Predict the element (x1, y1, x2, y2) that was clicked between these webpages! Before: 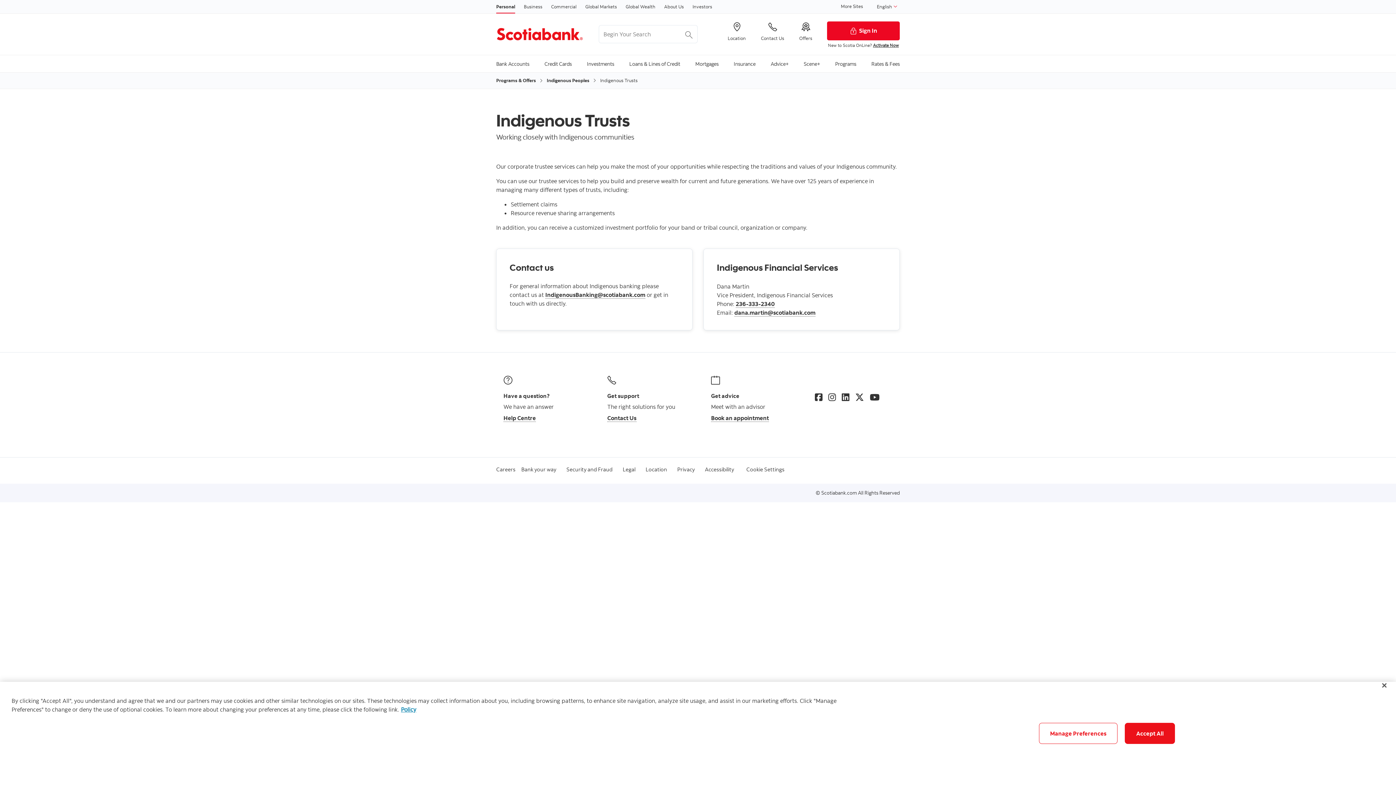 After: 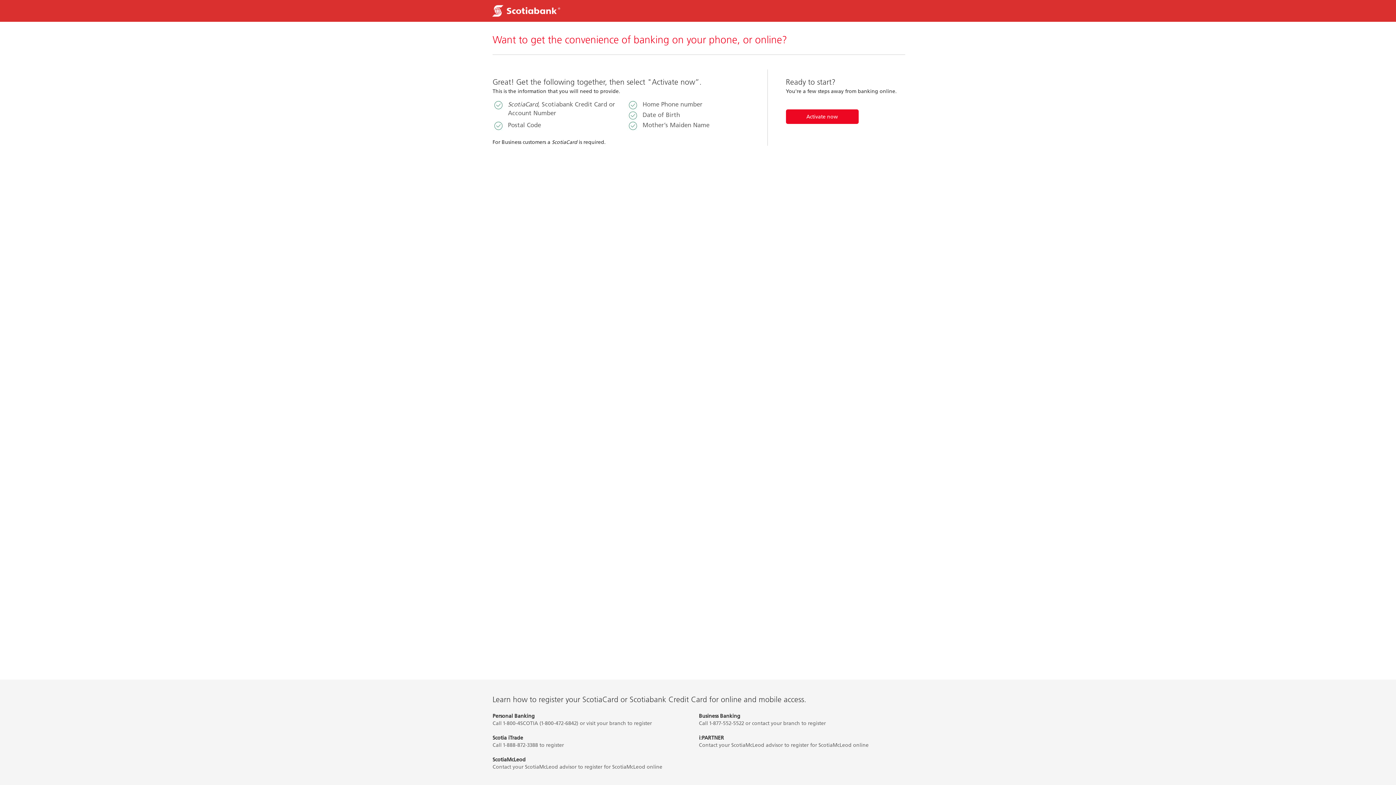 Action: label: Activate Now bbox: (873, 42, 899, 47)